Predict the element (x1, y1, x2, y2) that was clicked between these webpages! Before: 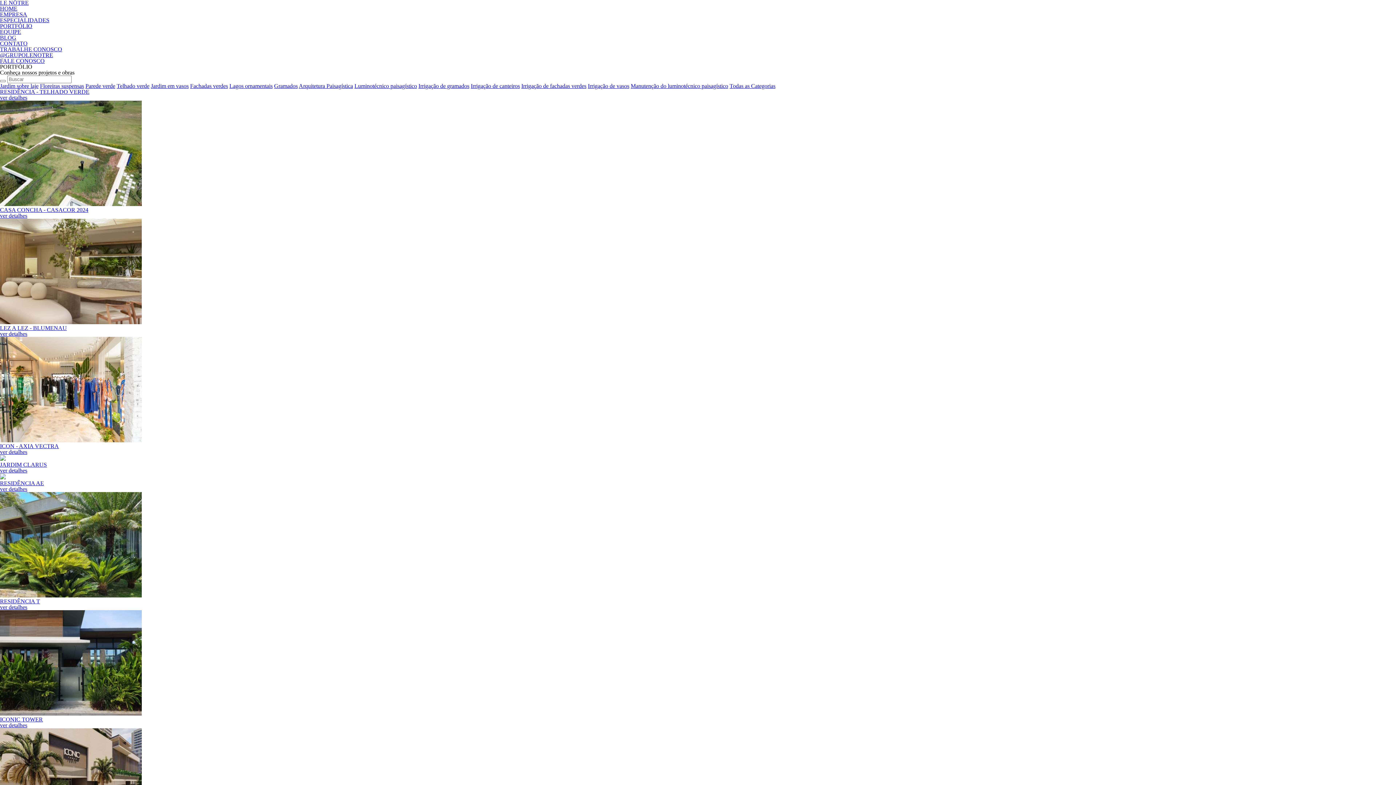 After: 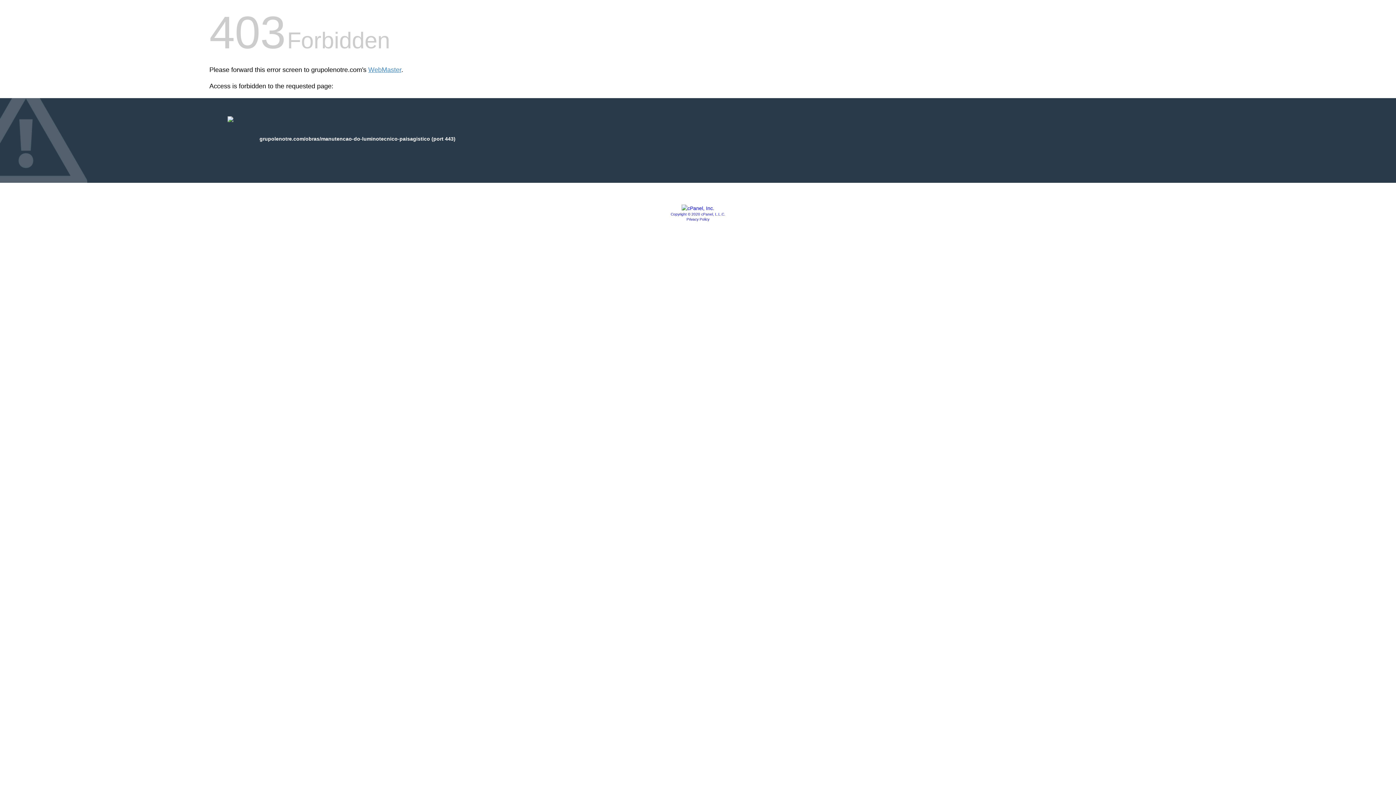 Action: bbox: (630, 82, 728, 89) label: Manutenção do luminotécnico paisagístico